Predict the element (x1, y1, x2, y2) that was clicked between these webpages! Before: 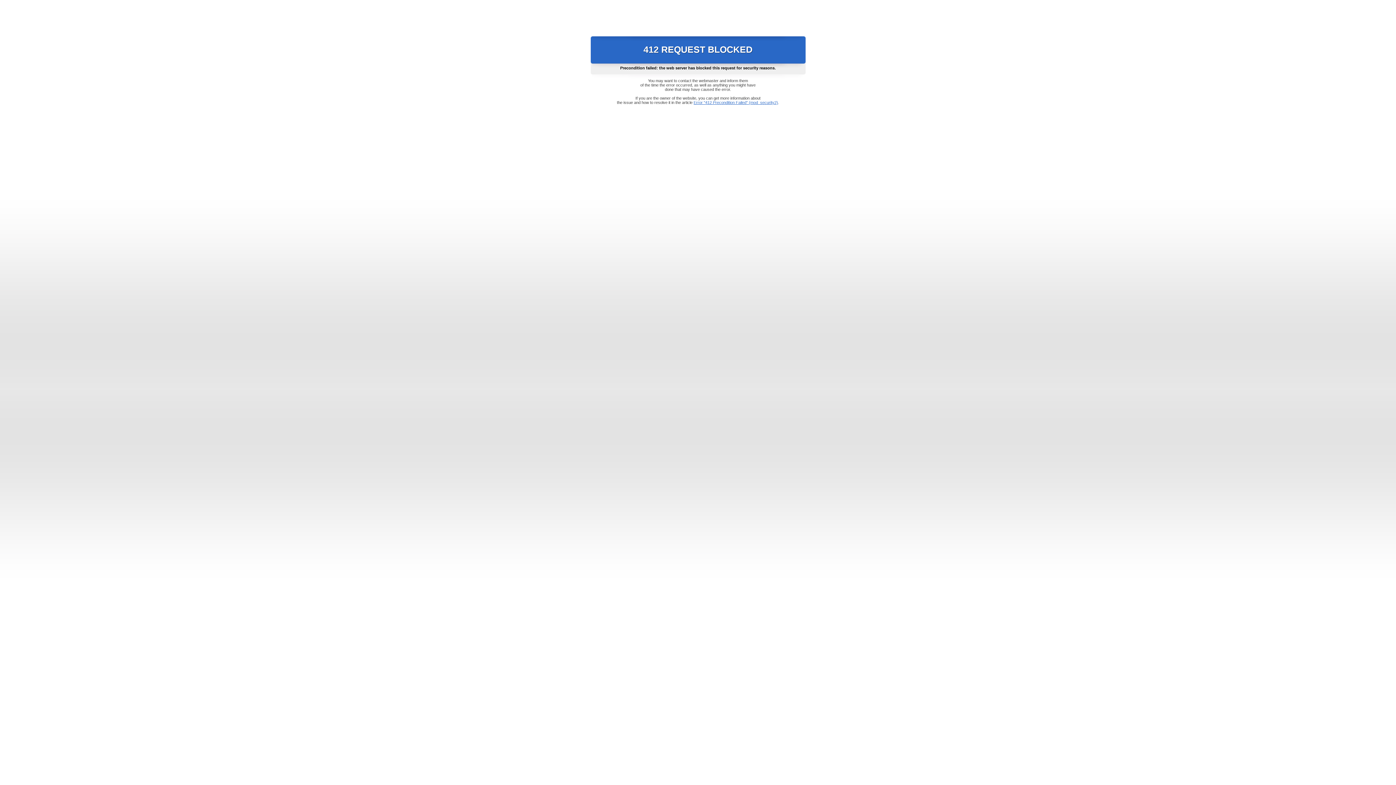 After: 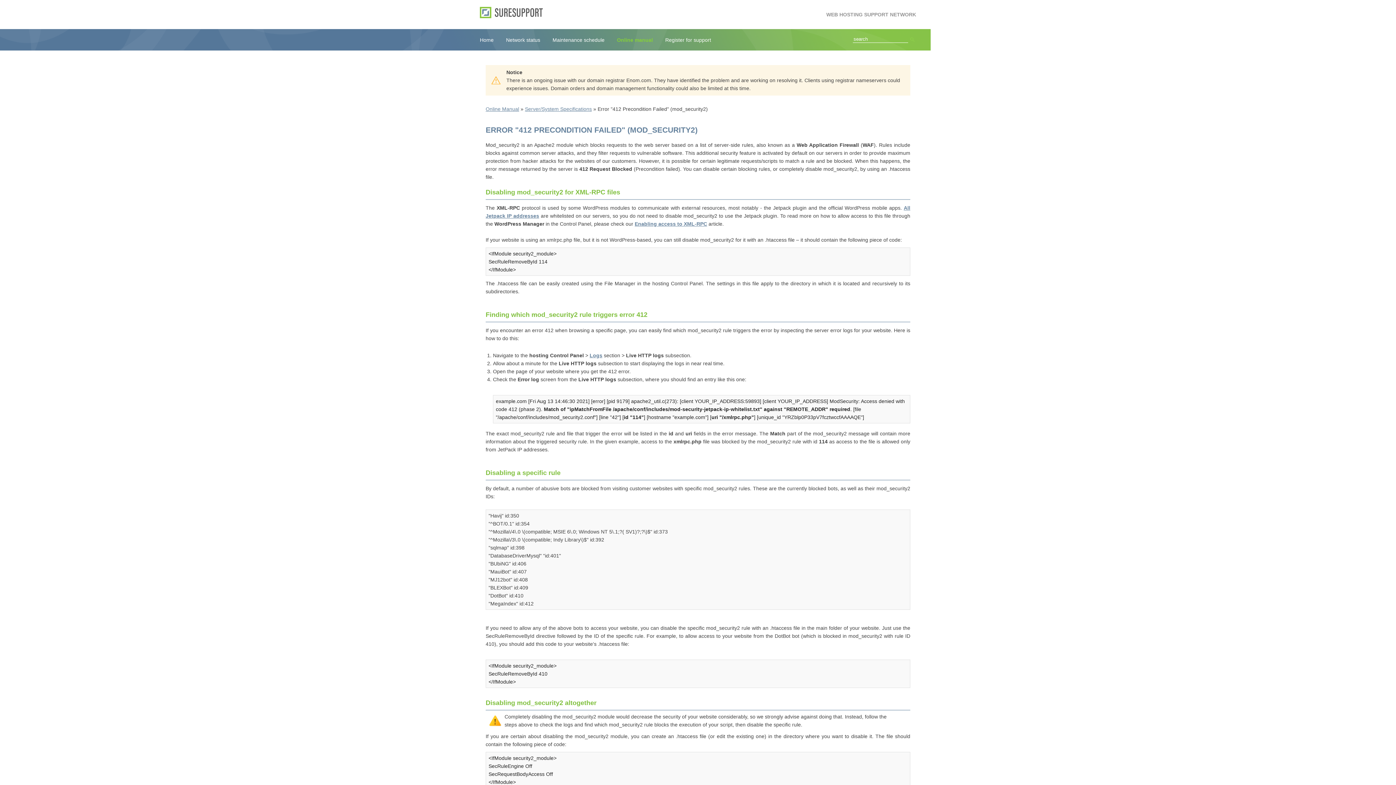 Action: bbox: (693, 100, 778, 104) label: Error "412 Precondition Failed" (mod_security2)